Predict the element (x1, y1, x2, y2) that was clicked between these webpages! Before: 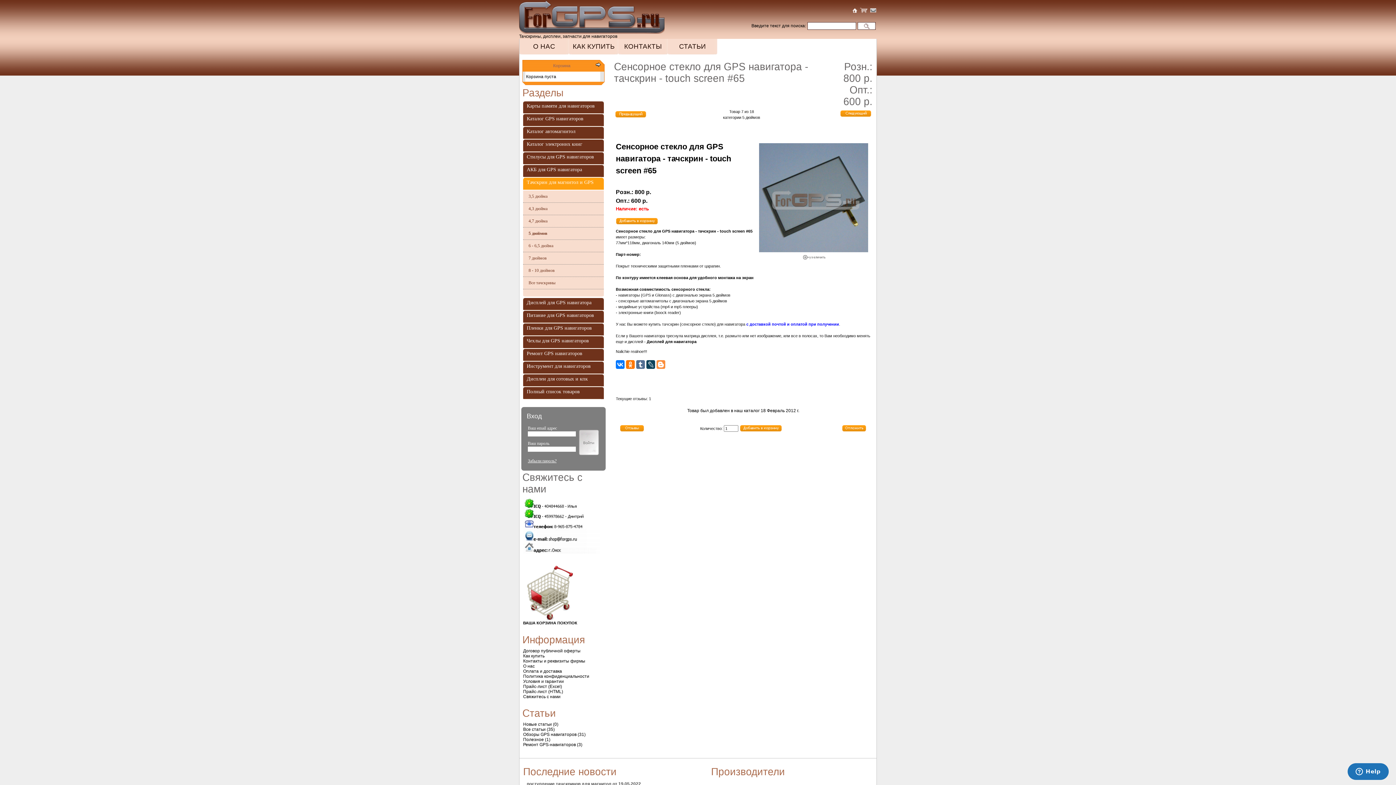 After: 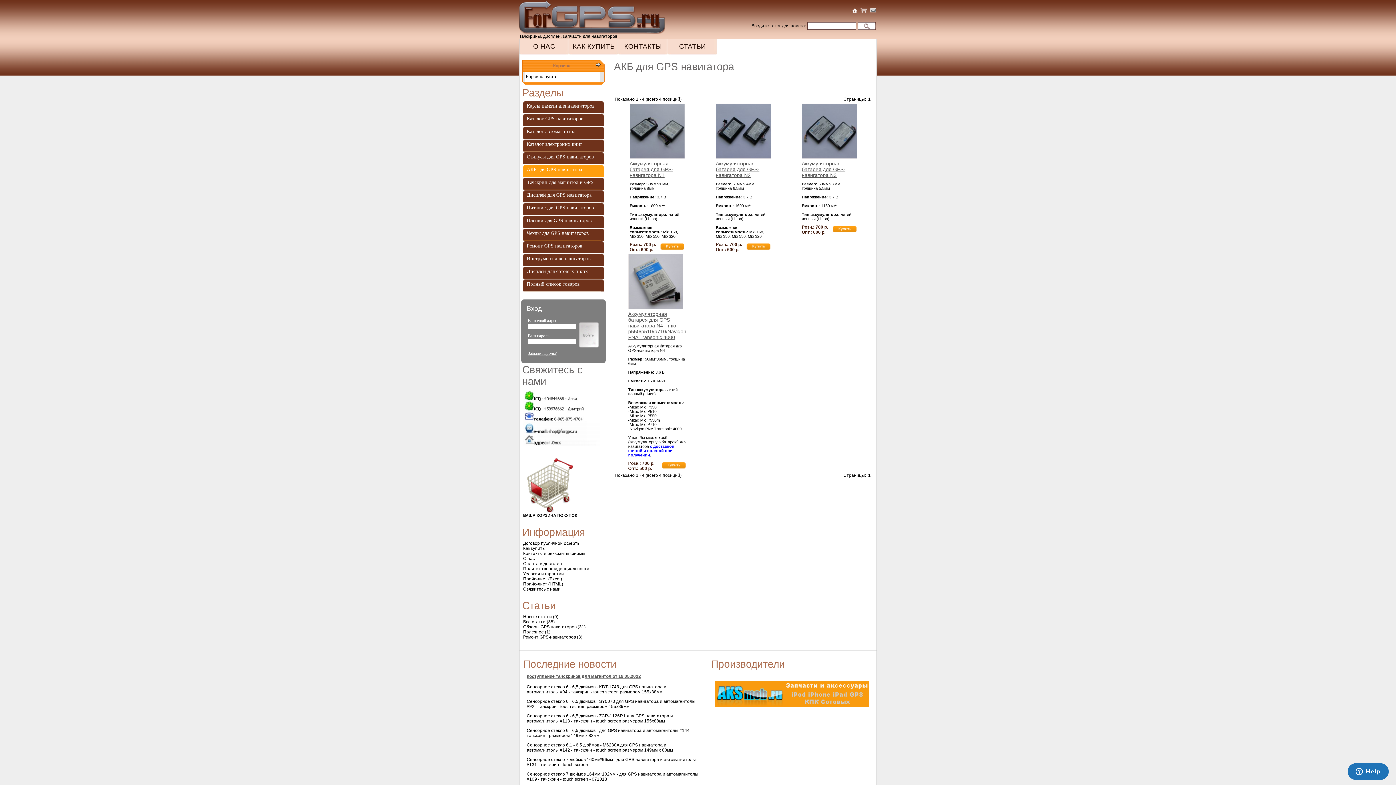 Action: label: АКБ для GPS навигатора bbox: (523, 165, 604, 178)